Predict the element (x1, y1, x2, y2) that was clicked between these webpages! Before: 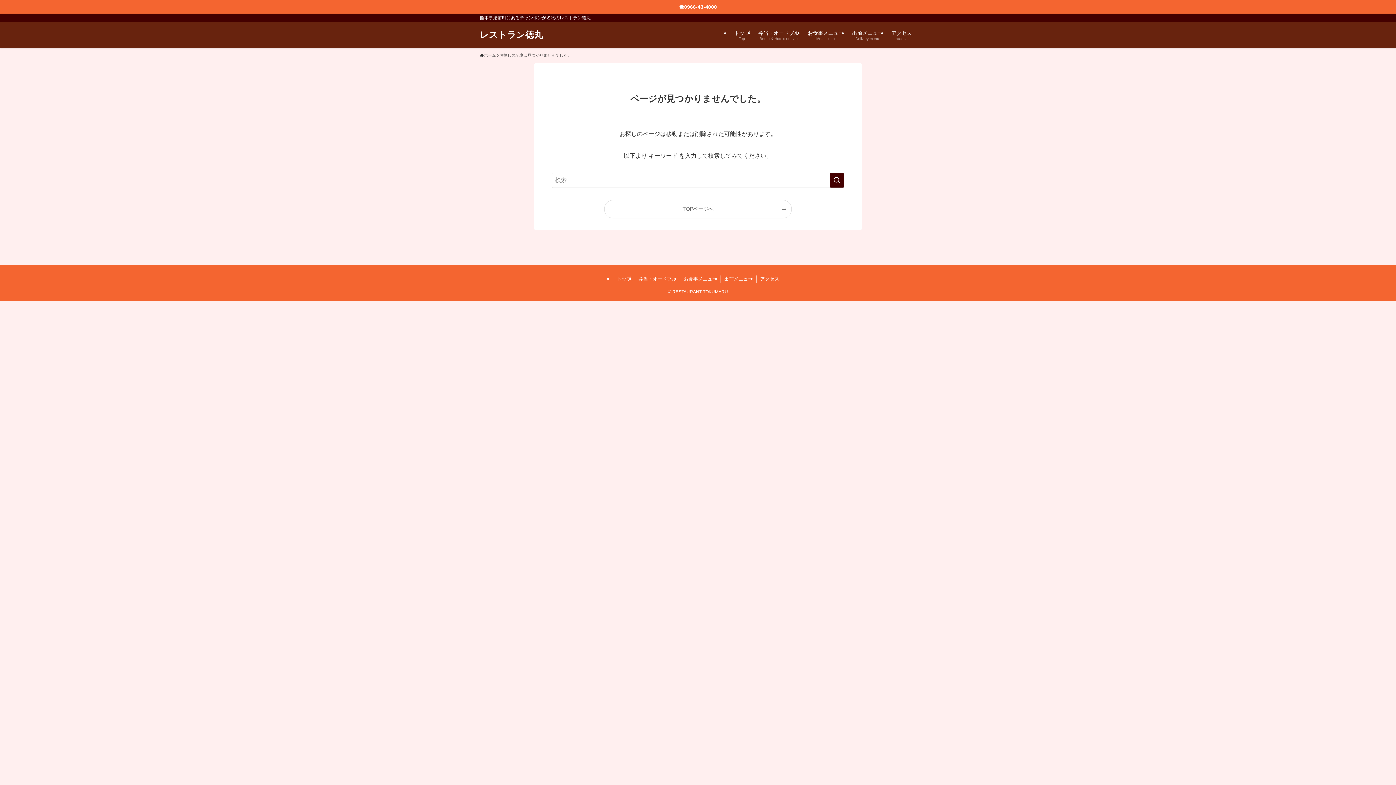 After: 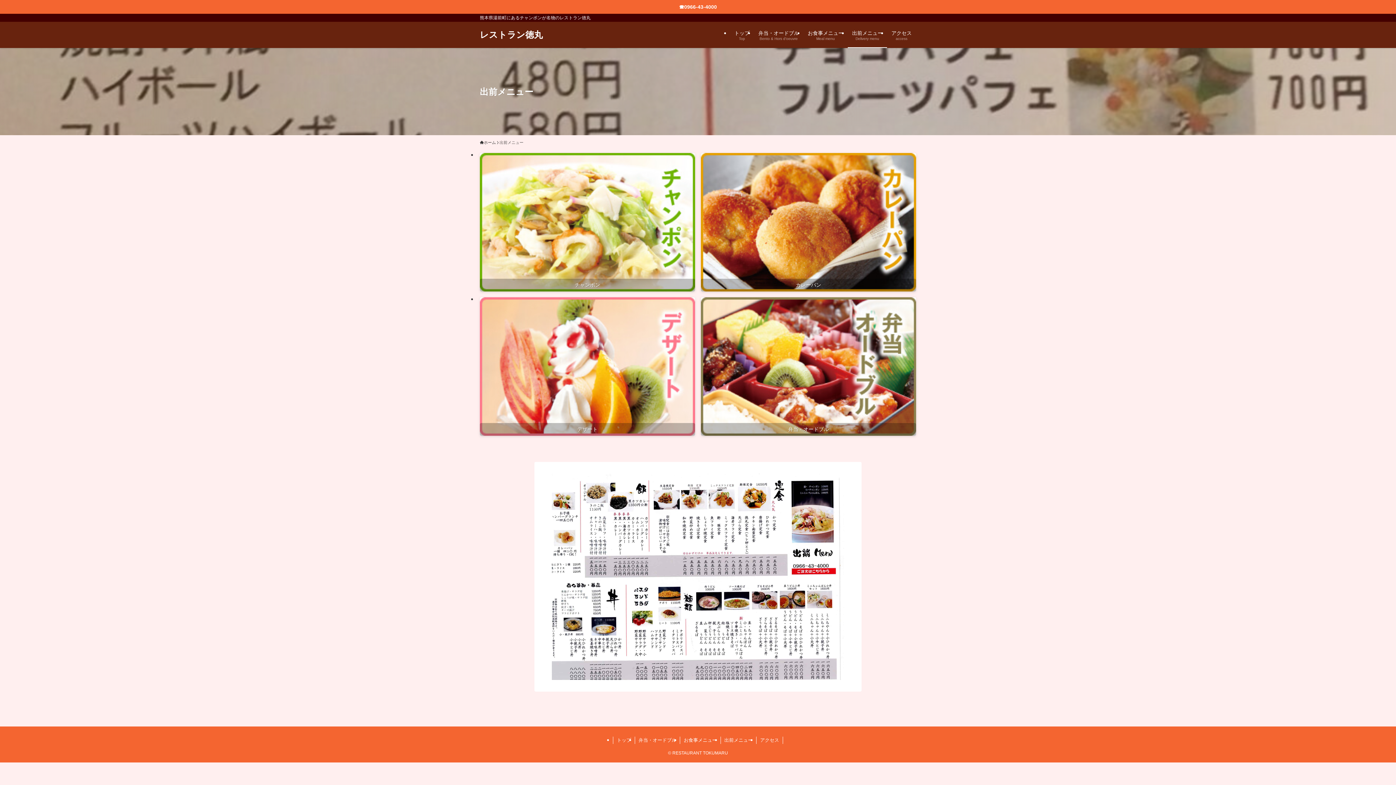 Action: label: 出前メニュー bbox: (721, 275, 756, 282)